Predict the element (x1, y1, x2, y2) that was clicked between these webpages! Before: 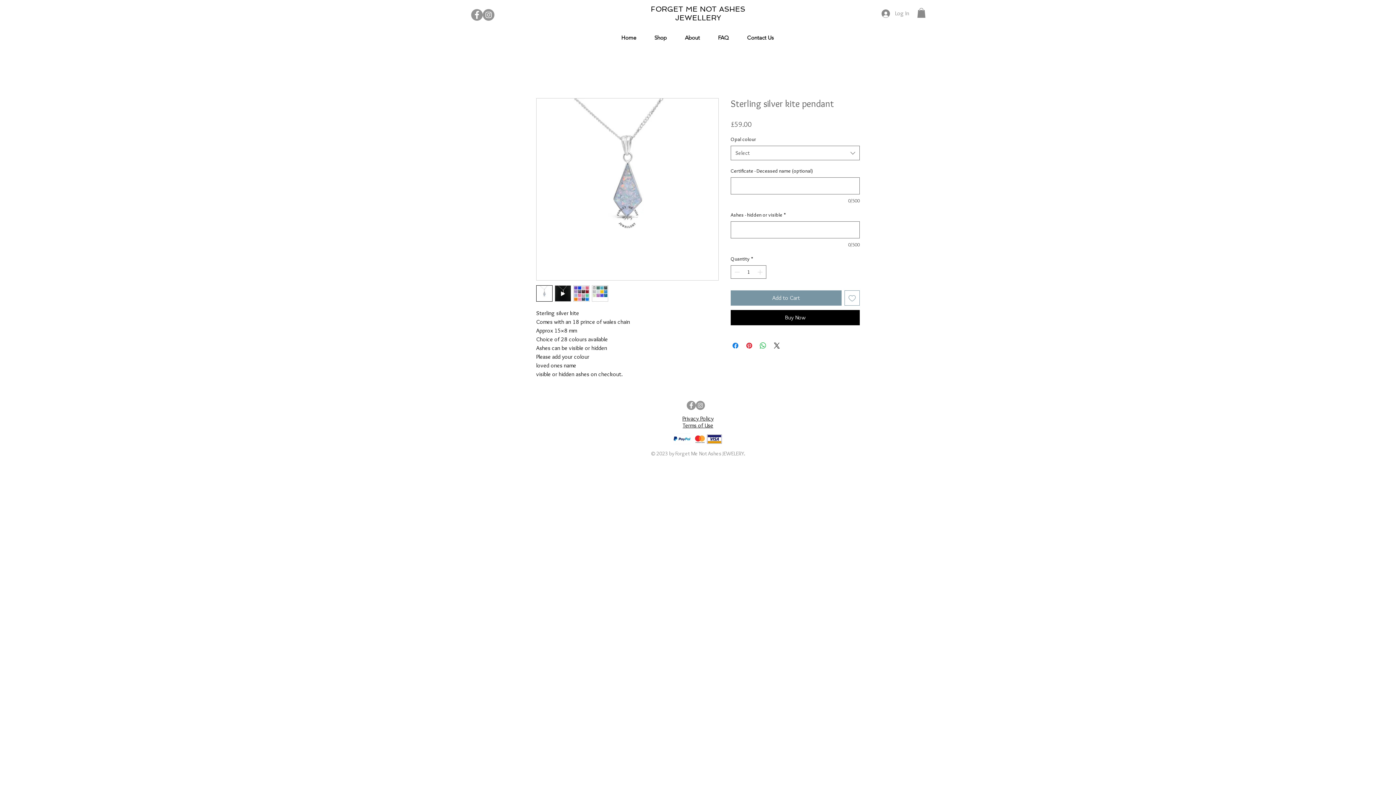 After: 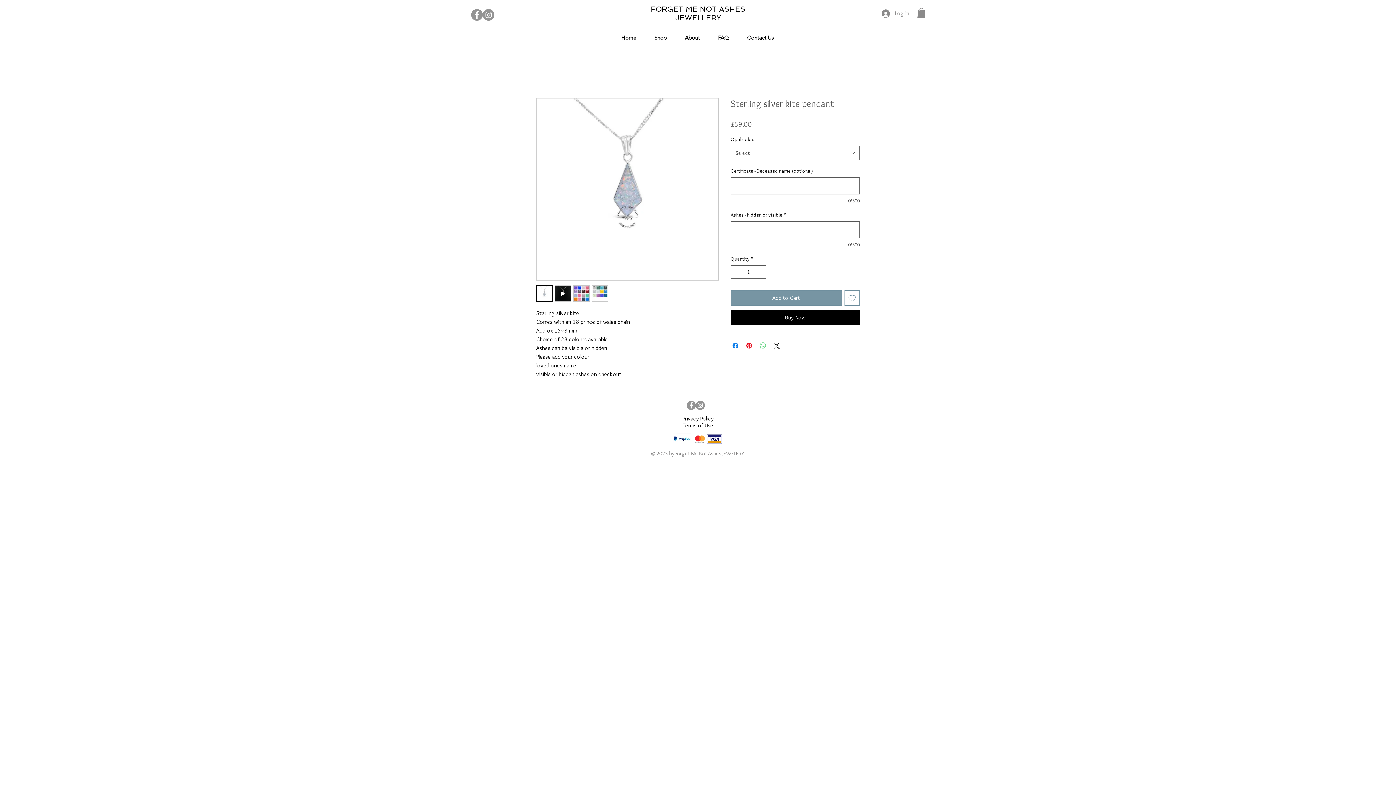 Action: bbox: (758, 341, 767, 350) label: Share on WhatsApp